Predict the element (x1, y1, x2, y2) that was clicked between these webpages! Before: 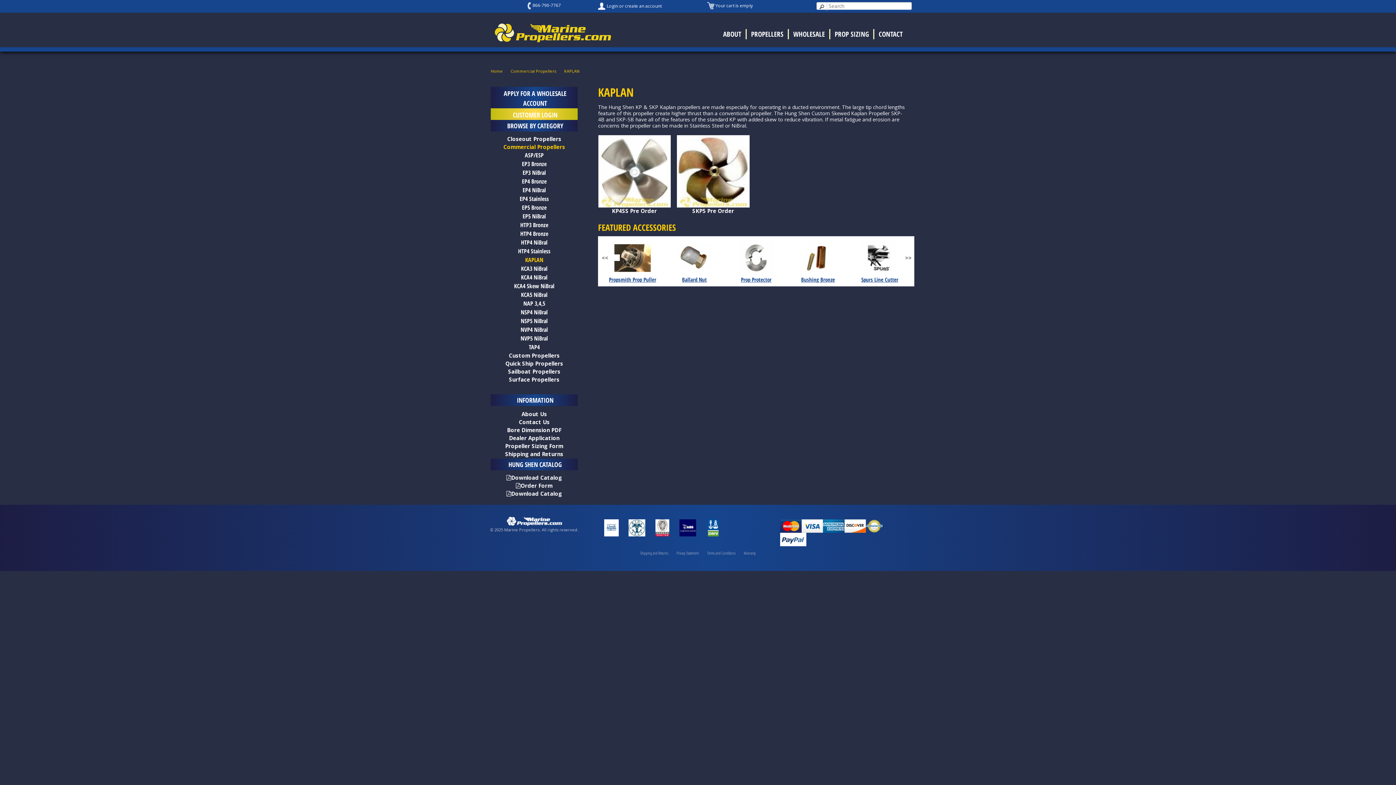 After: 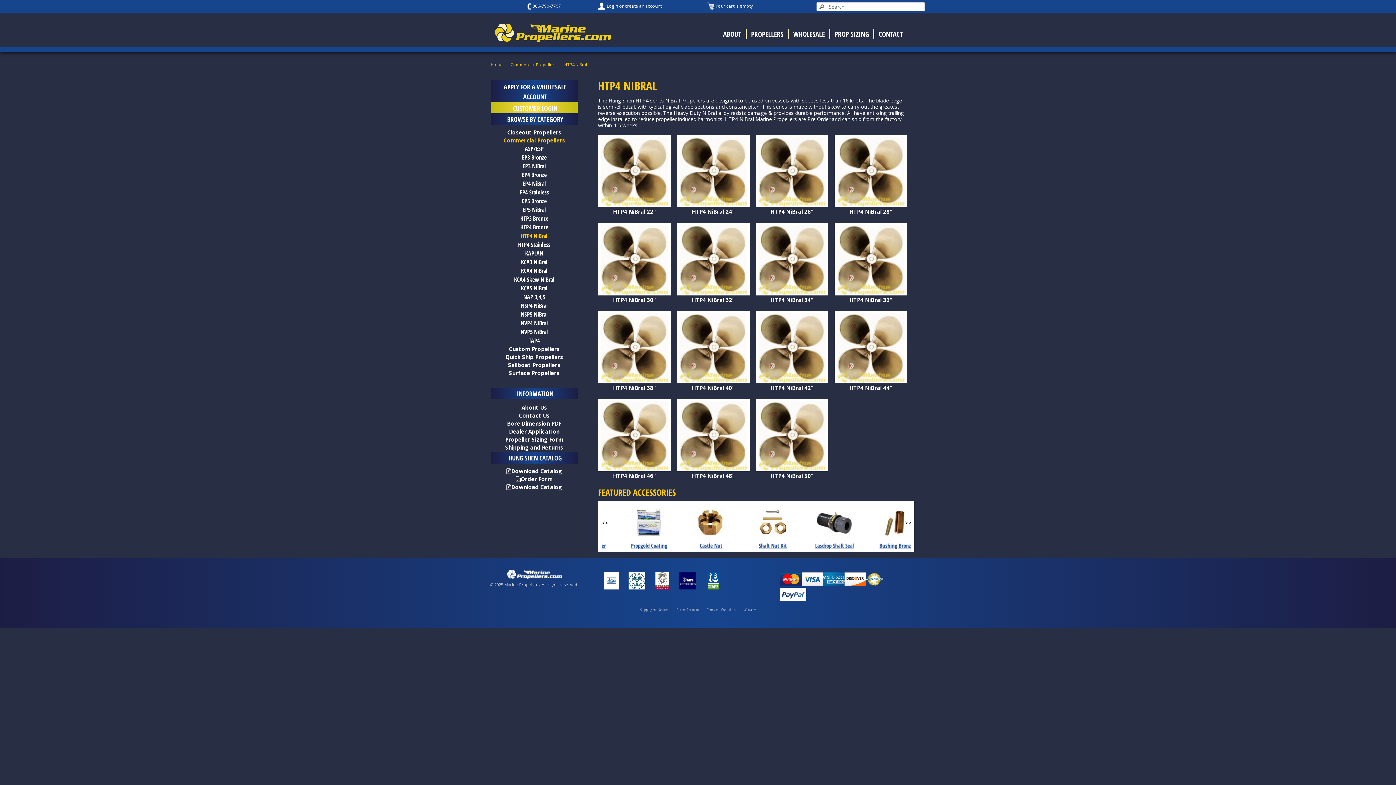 Action: label: HTP4 NiBral bbox: (490, 238, 577, 246)